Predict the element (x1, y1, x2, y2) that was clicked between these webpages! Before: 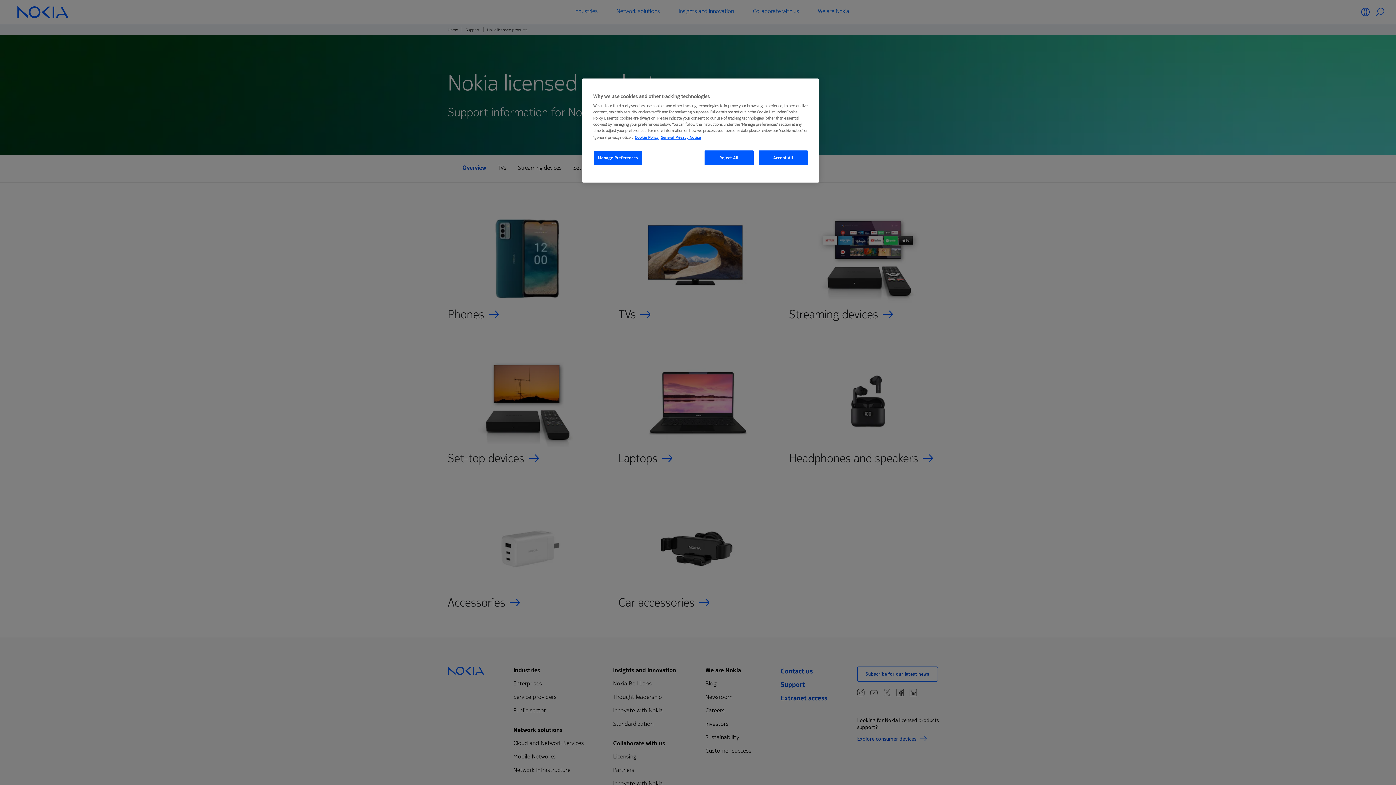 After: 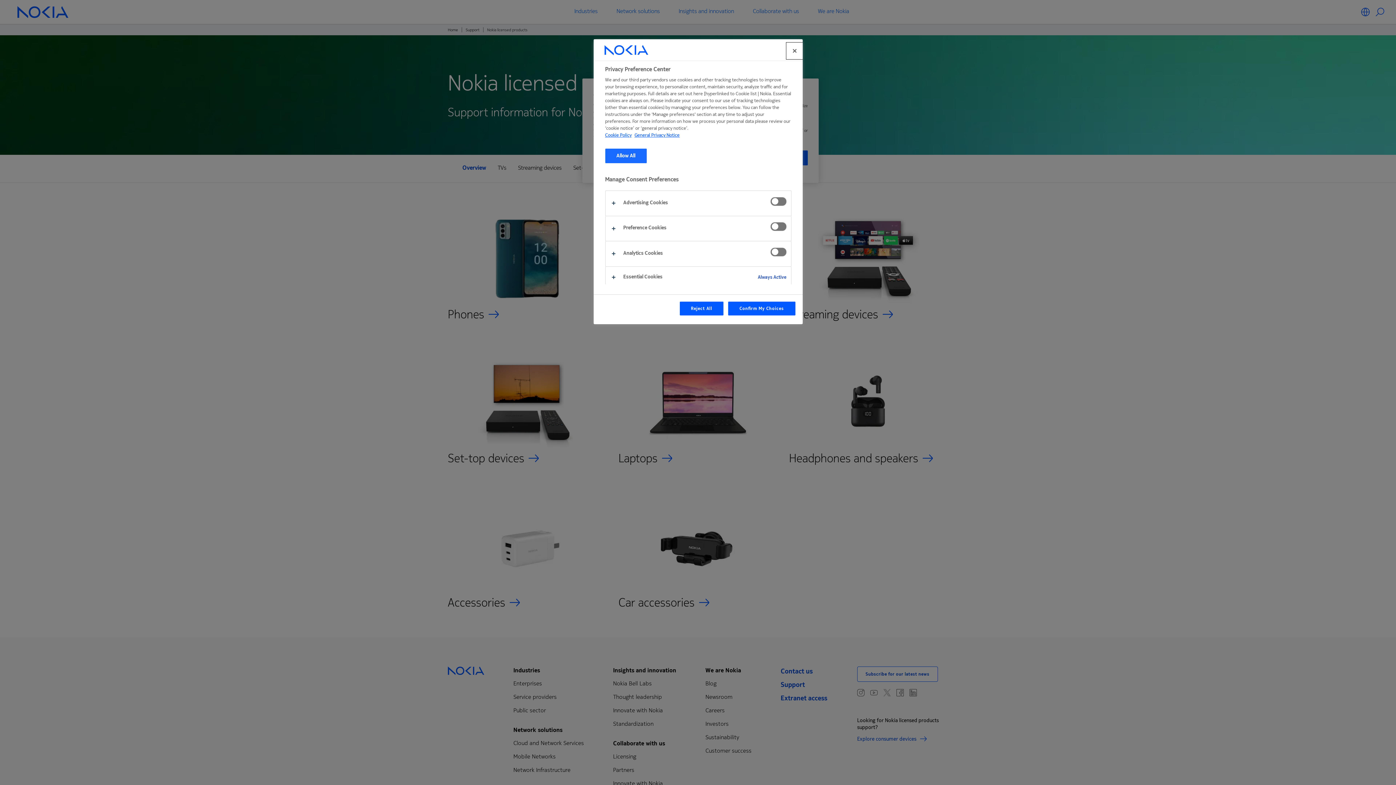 Action: label: Manage Preferences bbox: (593, 150, 642, 165)